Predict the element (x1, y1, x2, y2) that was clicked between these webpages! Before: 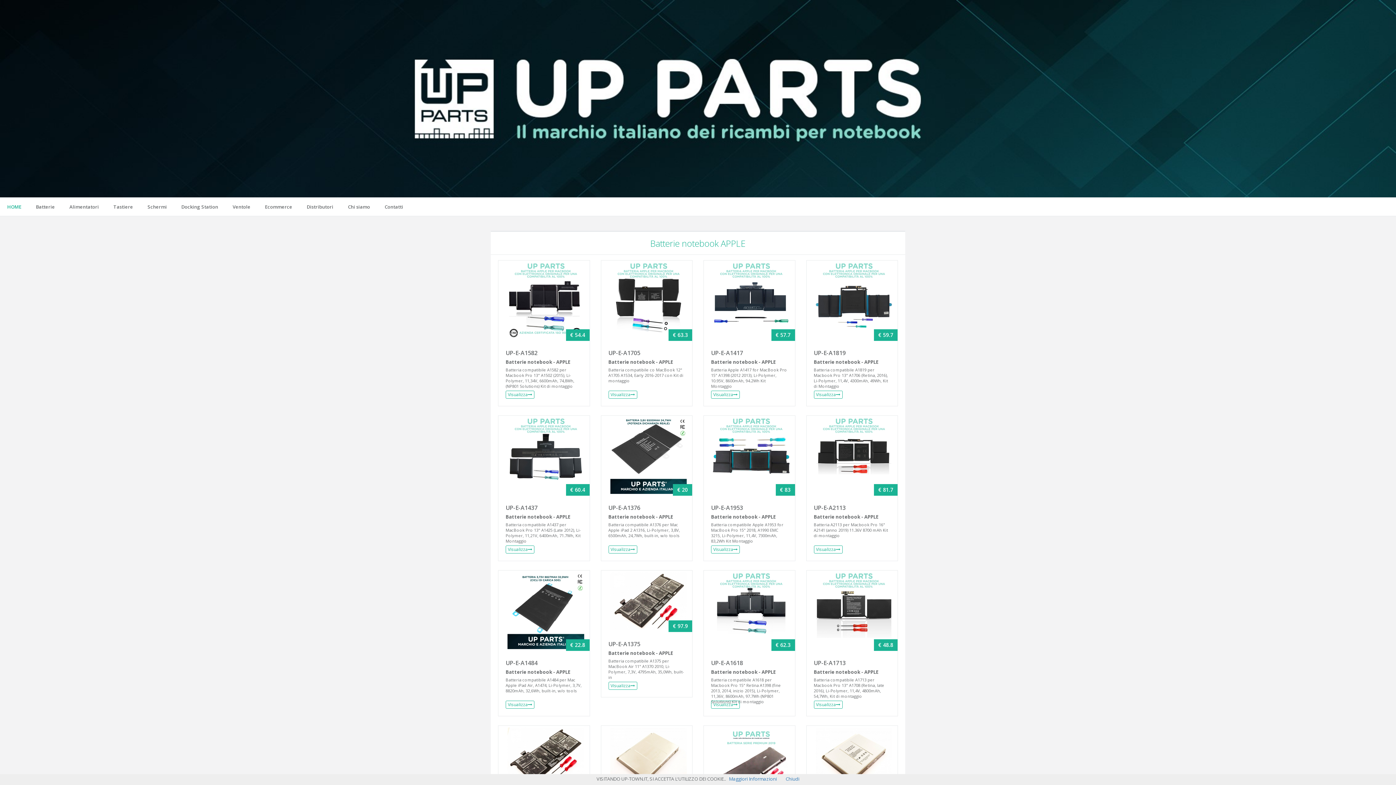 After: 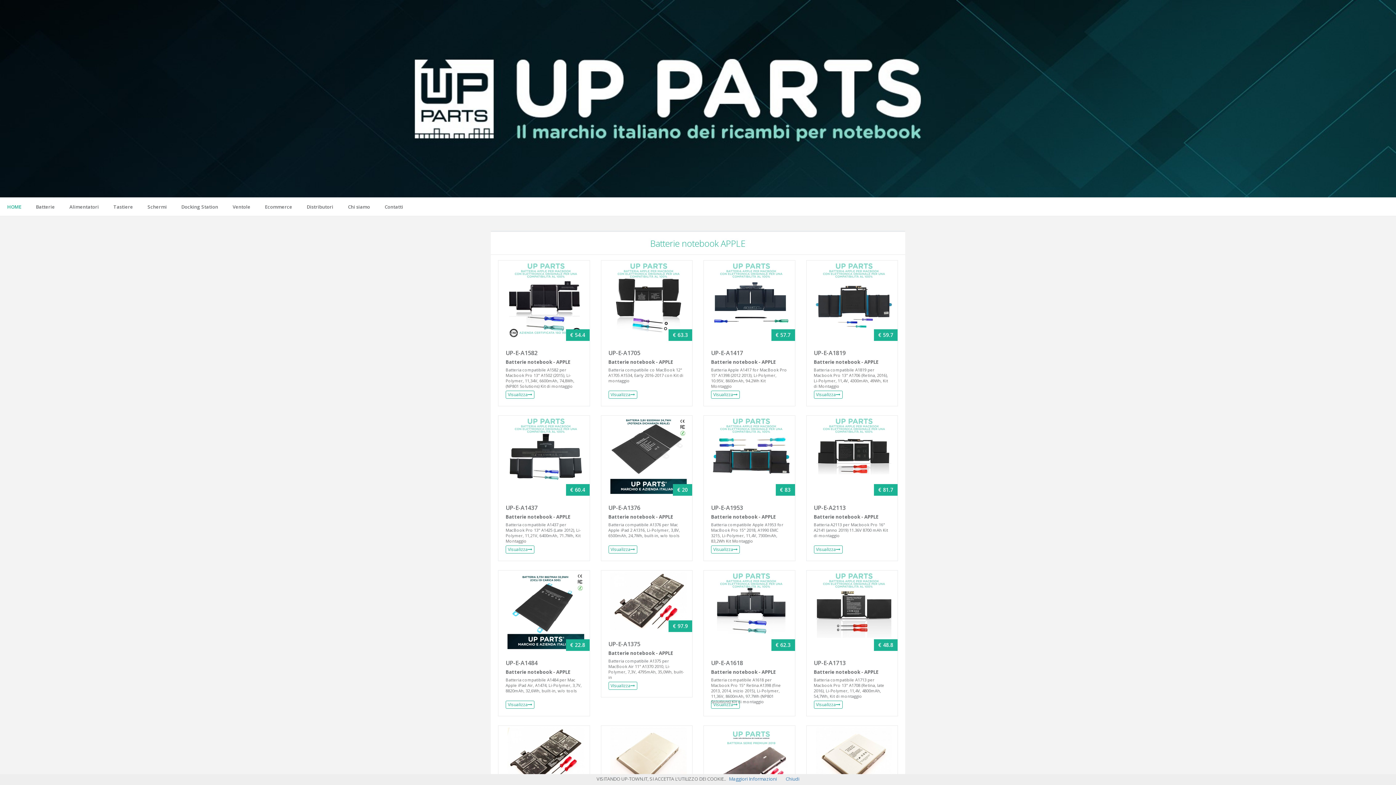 Action: bbox: (608, 349, 685, 357) label: UP-E-A1705